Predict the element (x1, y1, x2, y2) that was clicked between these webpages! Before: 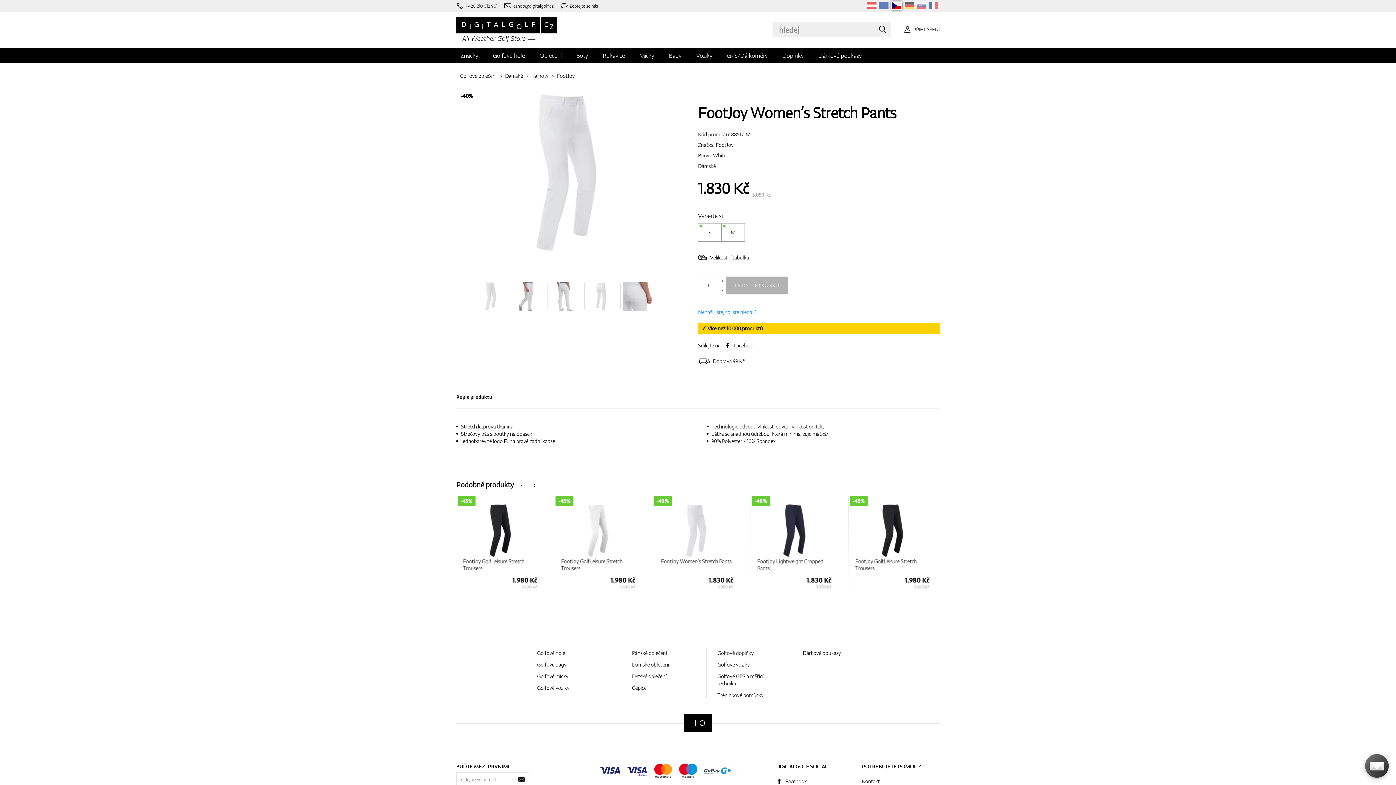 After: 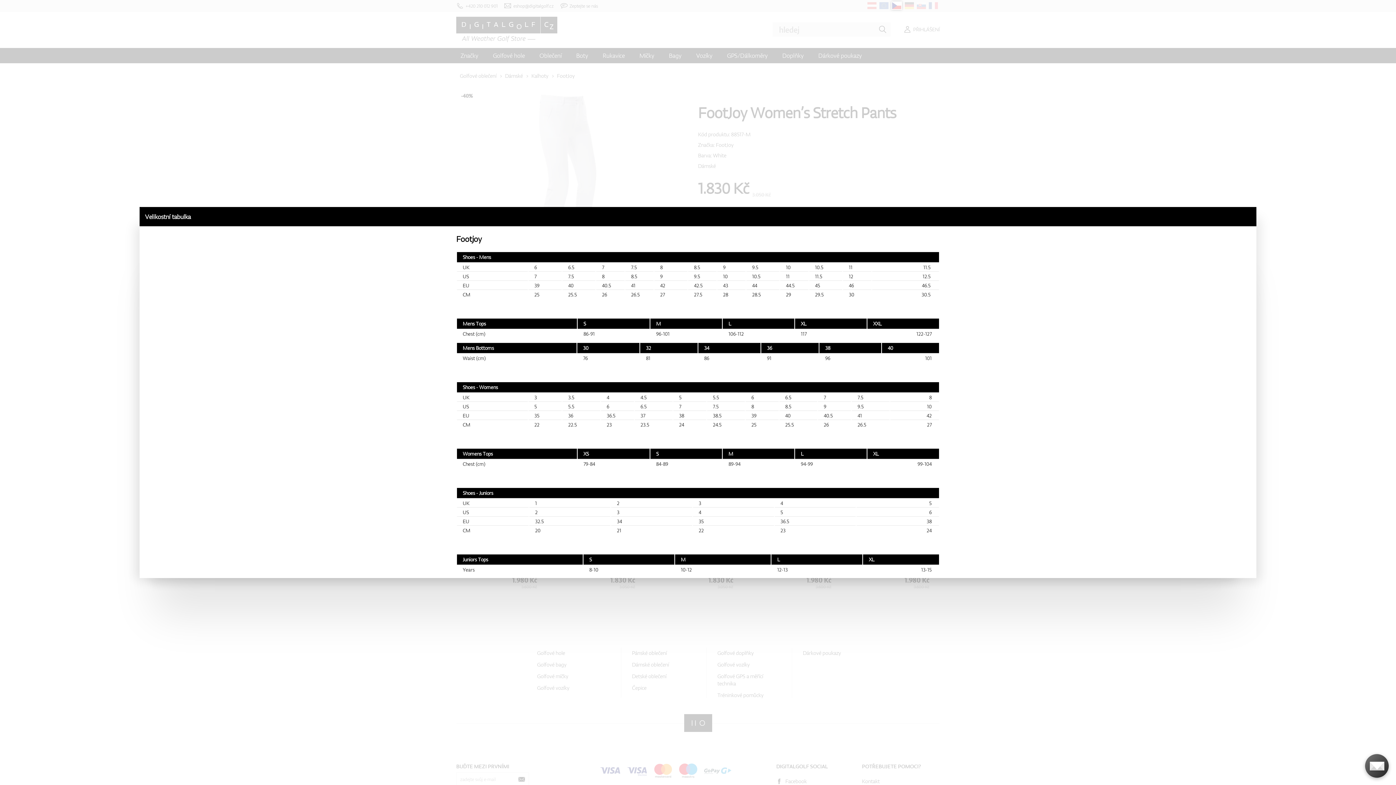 Action: label: Velikostní tabulka bbox: (698, 247, 749, 267)